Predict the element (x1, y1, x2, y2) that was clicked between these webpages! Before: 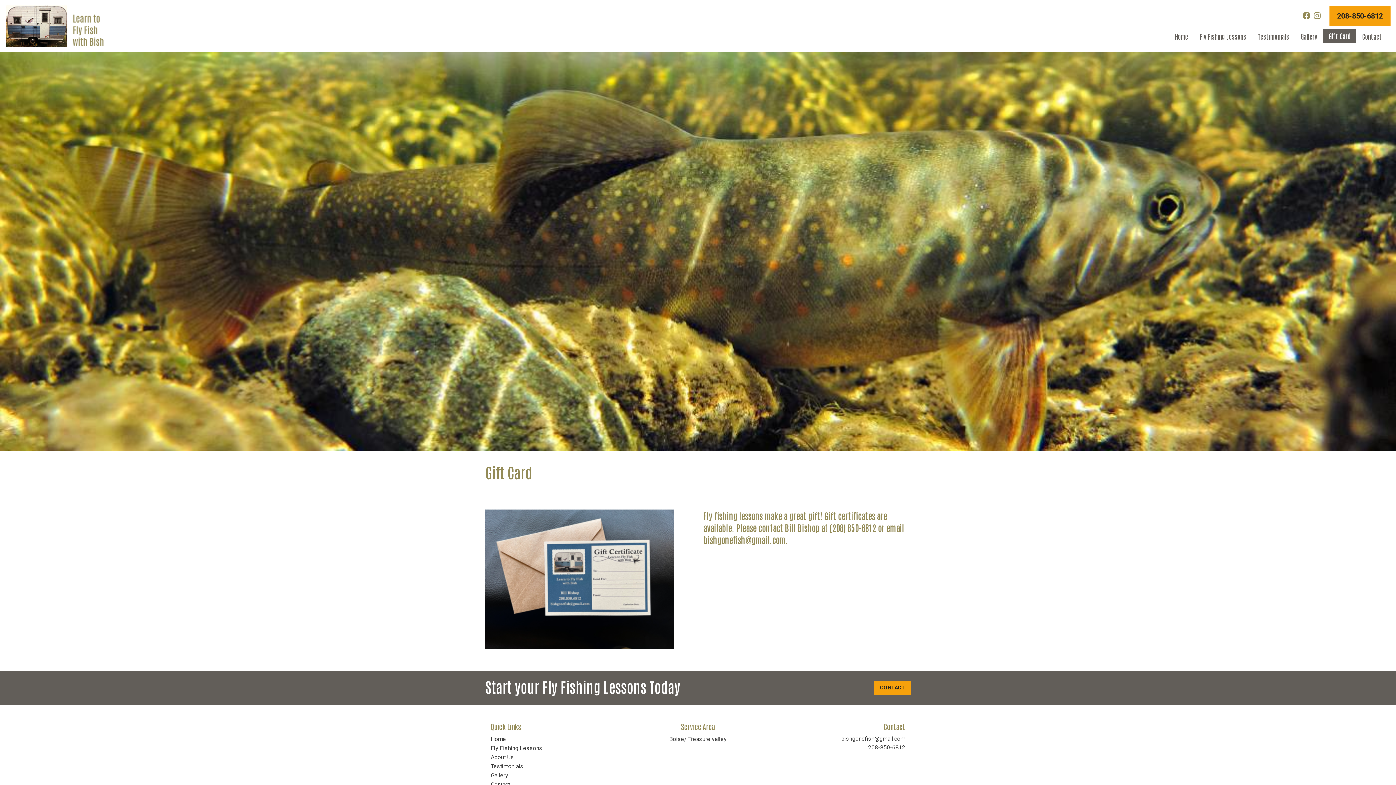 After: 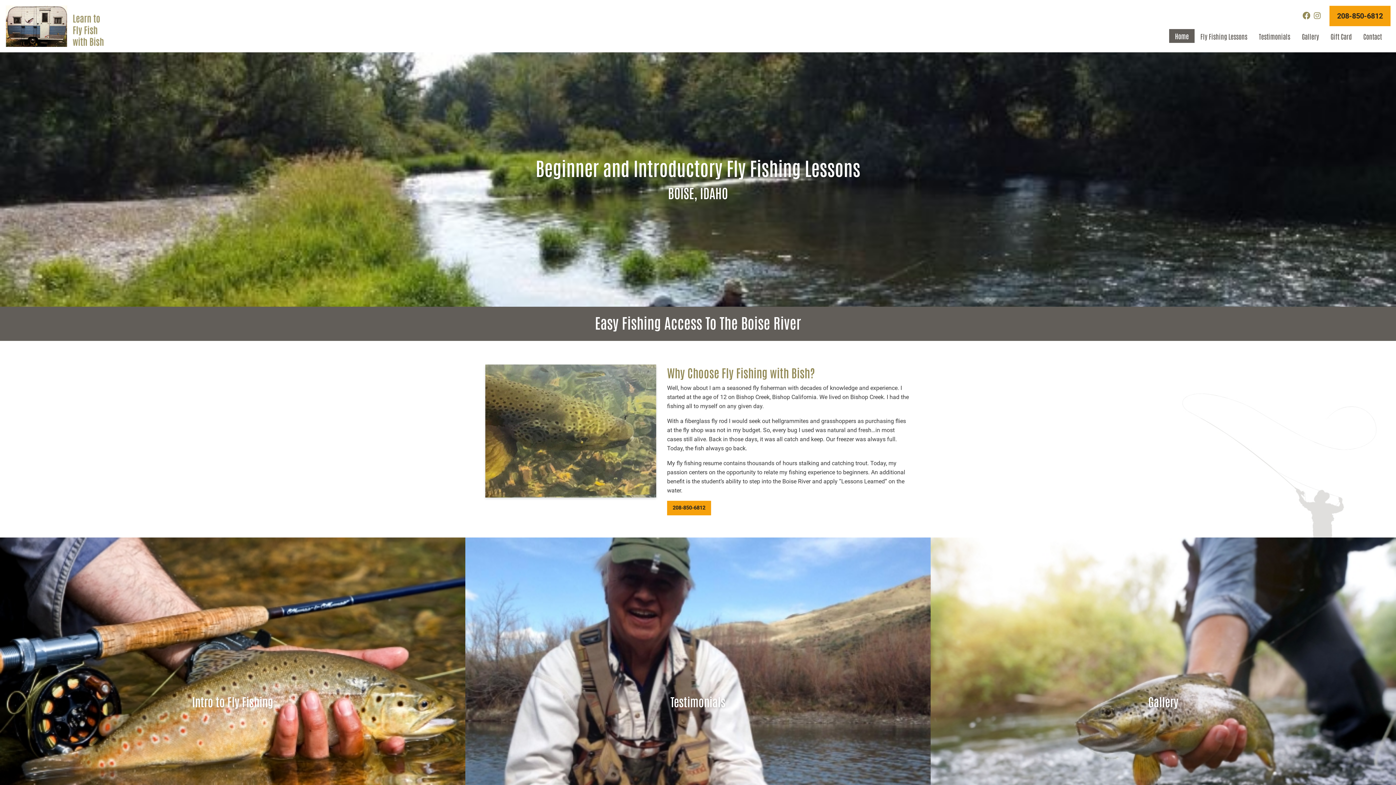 Action: bbox: (5, 22, 104, 29)